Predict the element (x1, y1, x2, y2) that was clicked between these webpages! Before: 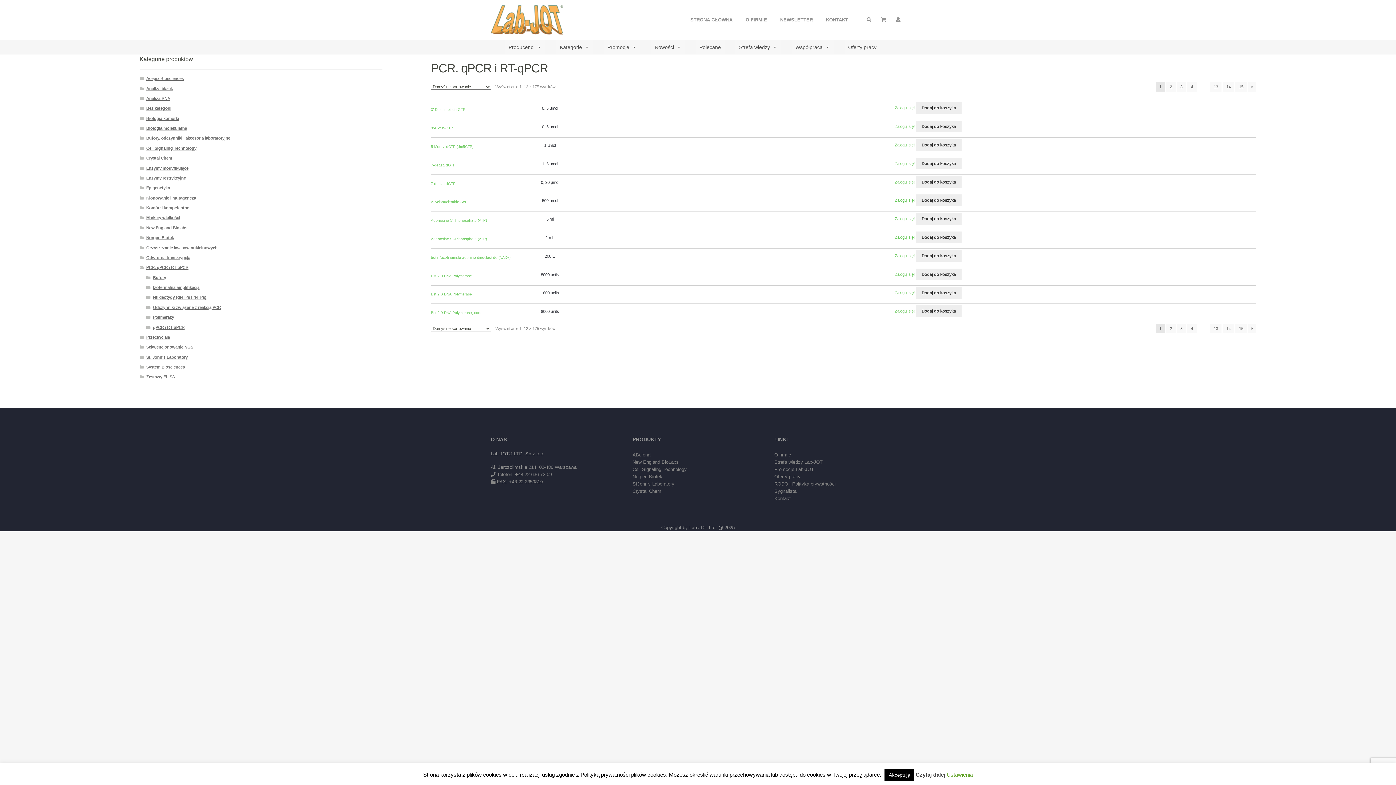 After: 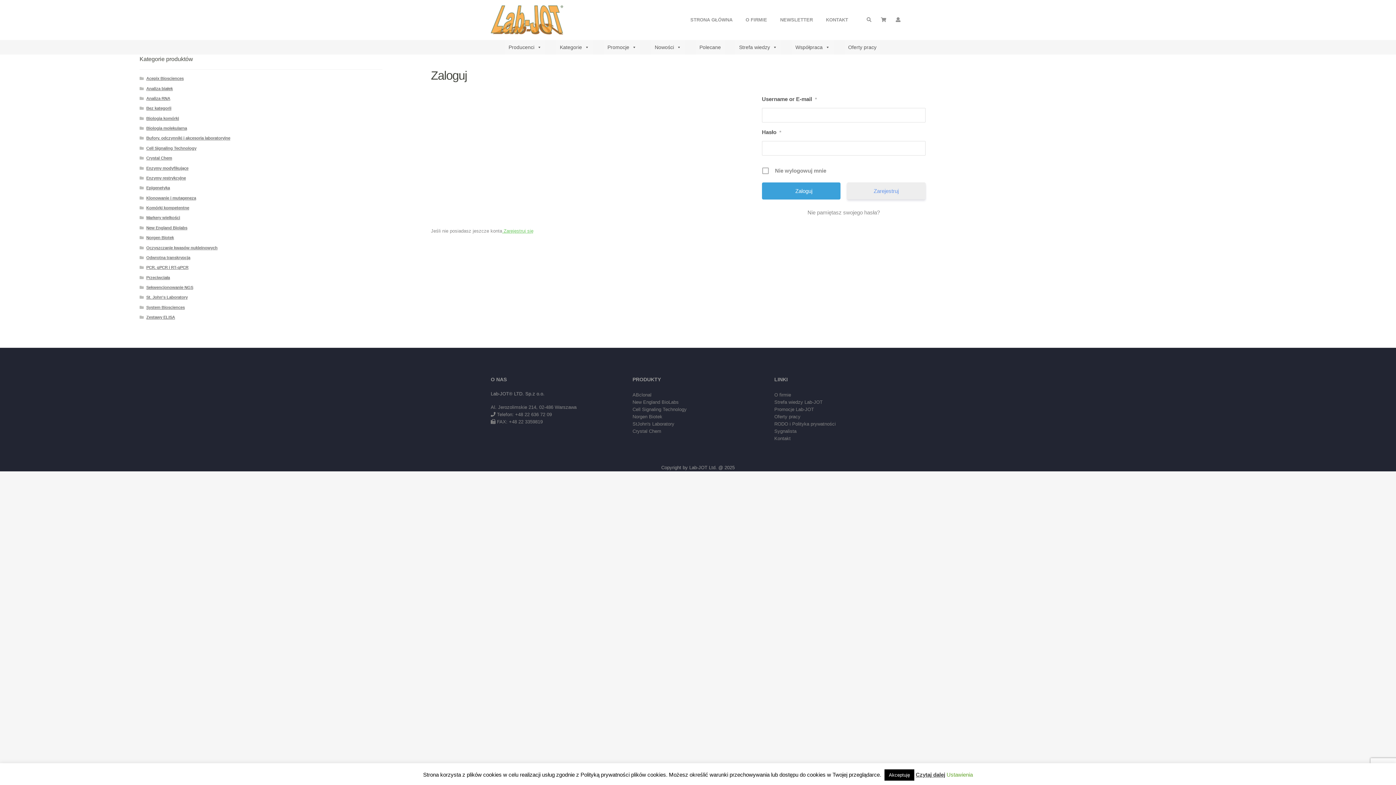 Action: bbox: (894, 309, 916, 313) label: Zaloguj się! 